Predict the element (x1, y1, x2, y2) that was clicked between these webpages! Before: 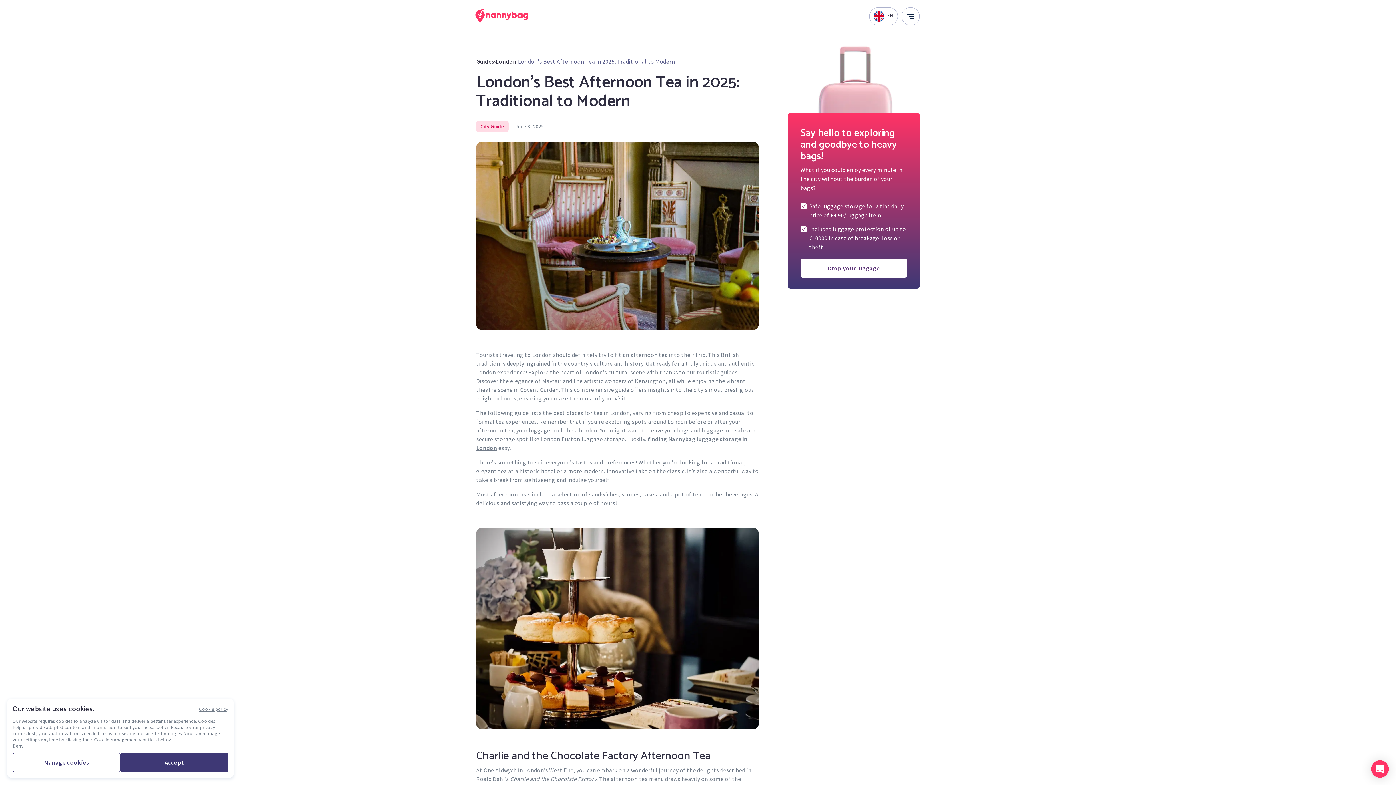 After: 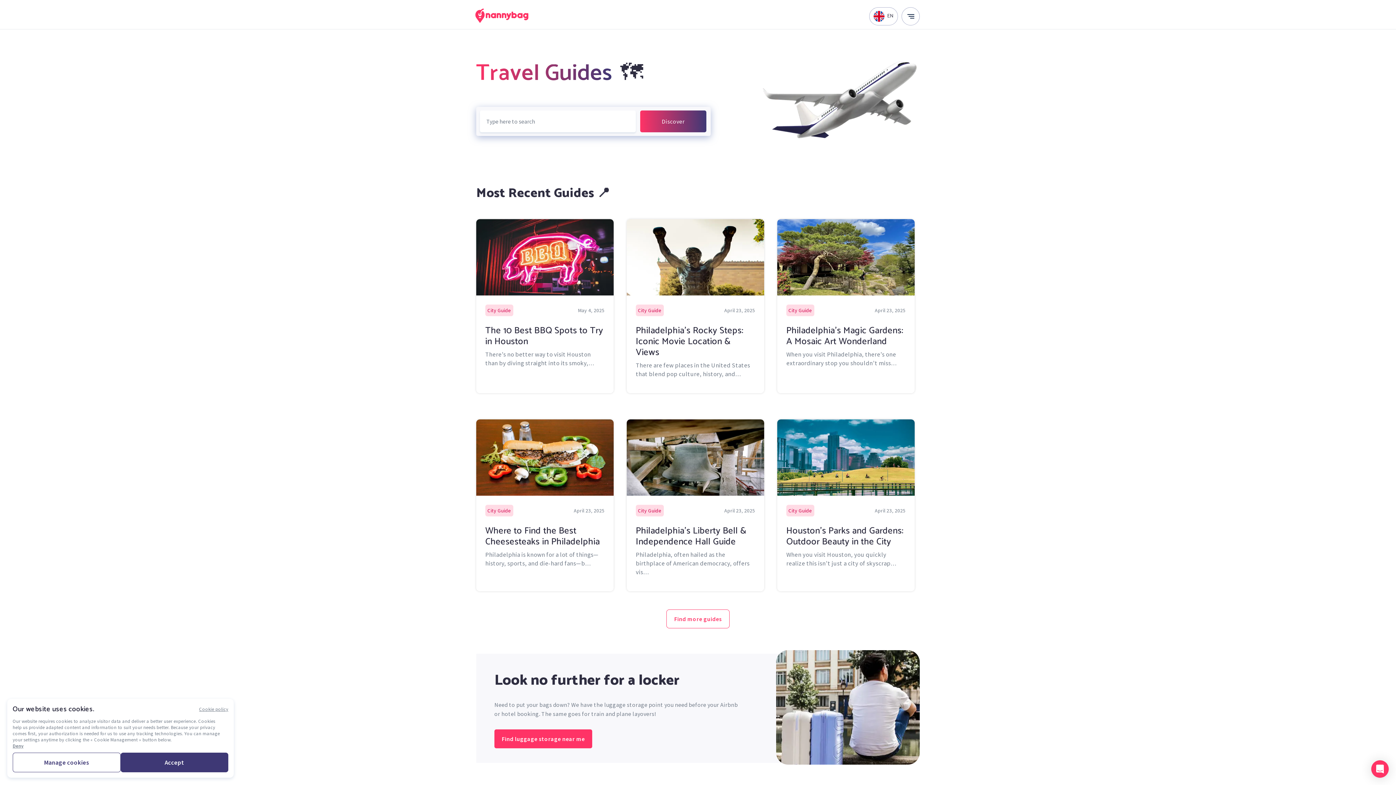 Action: label: Guides bbox: (476, 57, 494, 65)